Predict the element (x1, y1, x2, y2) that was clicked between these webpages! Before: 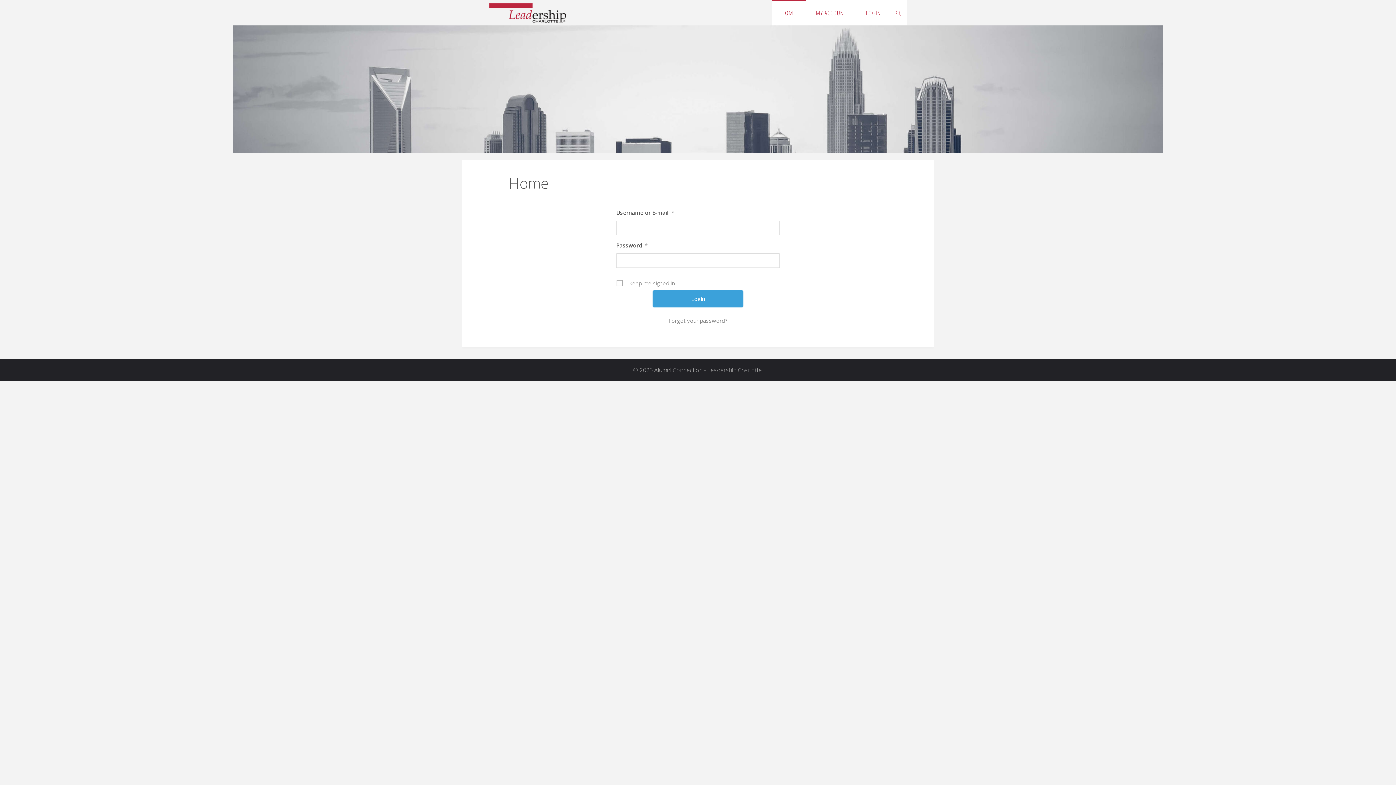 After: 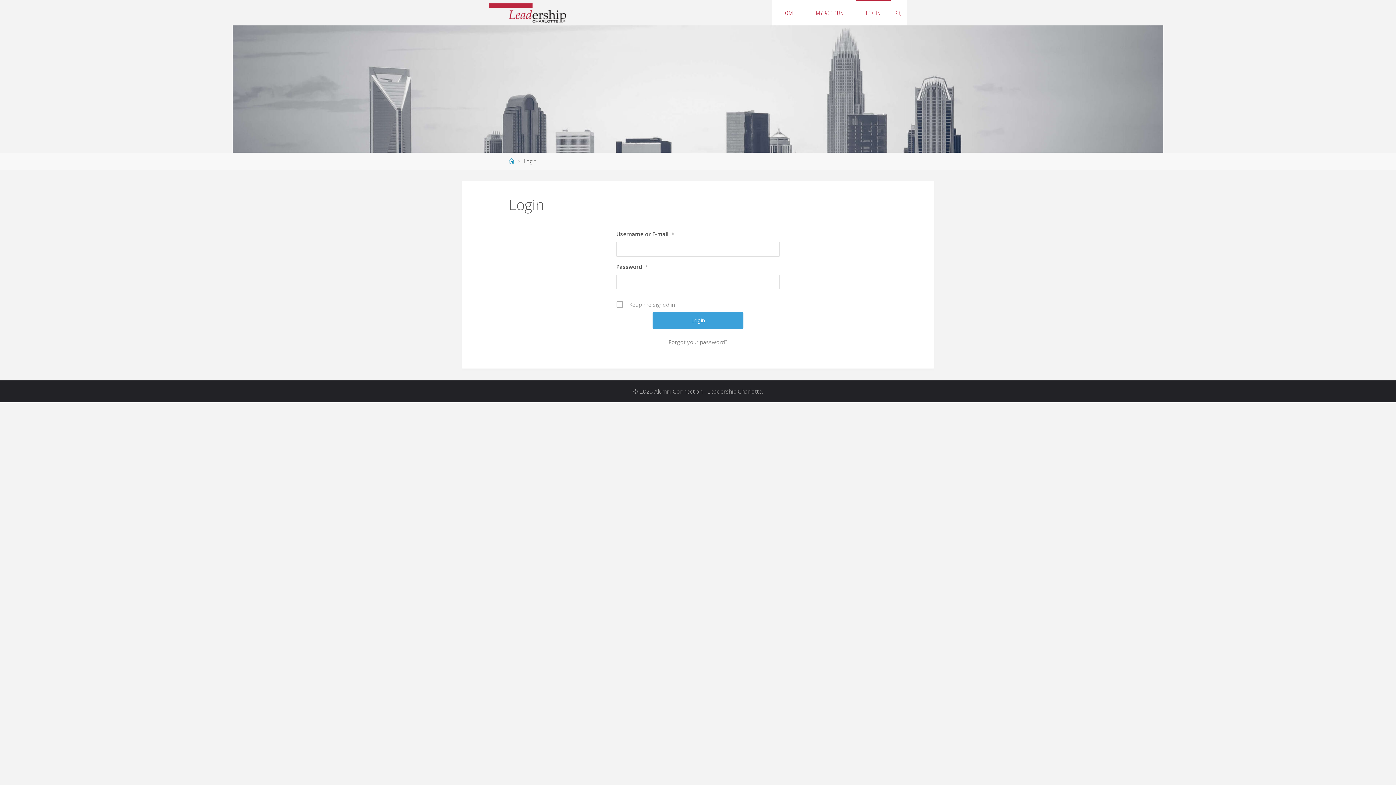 Action: bbox: (856, 0, 890, 25) label: LOGIN